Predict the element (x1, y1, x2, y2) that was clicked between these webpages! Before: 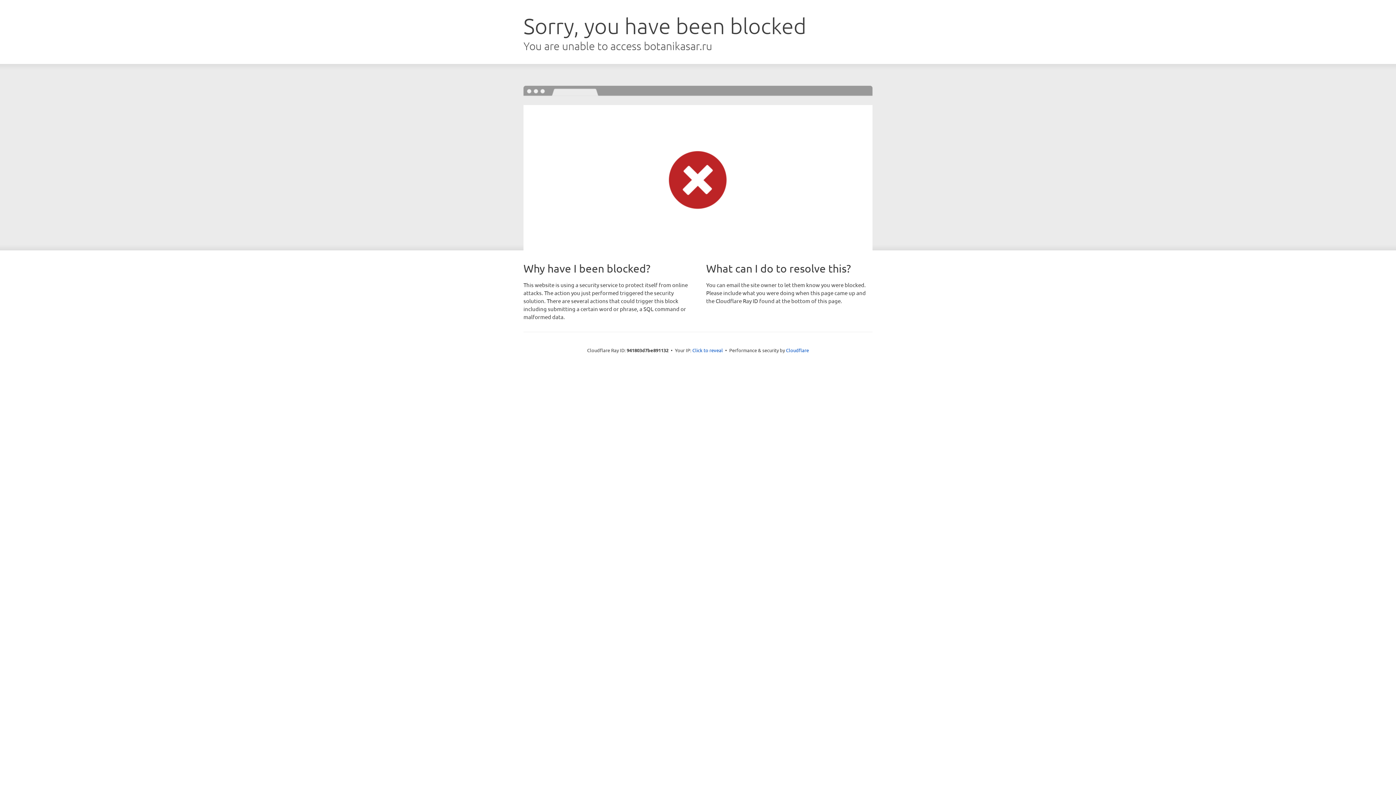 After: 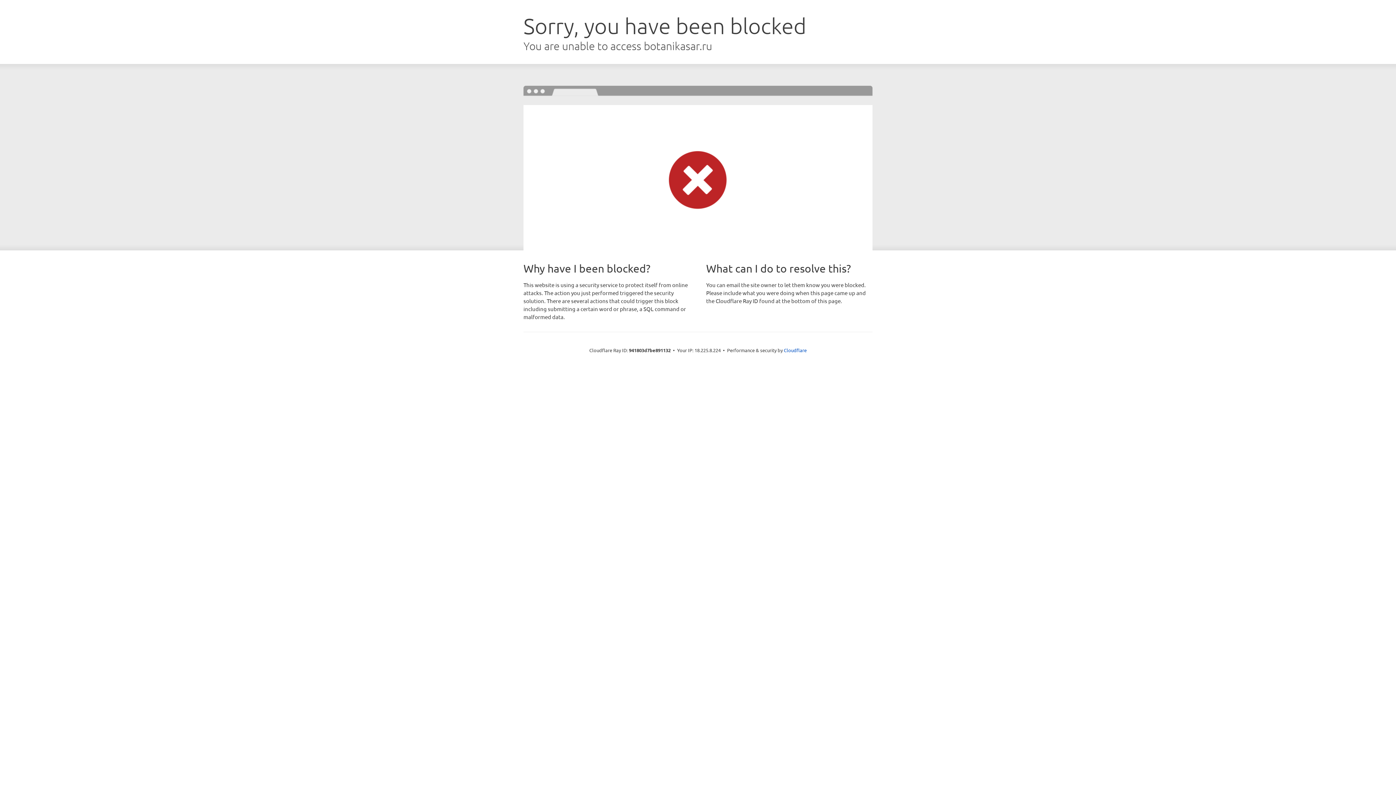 Action: label: Click to reveal bbox: (692, 346, 723, 353)